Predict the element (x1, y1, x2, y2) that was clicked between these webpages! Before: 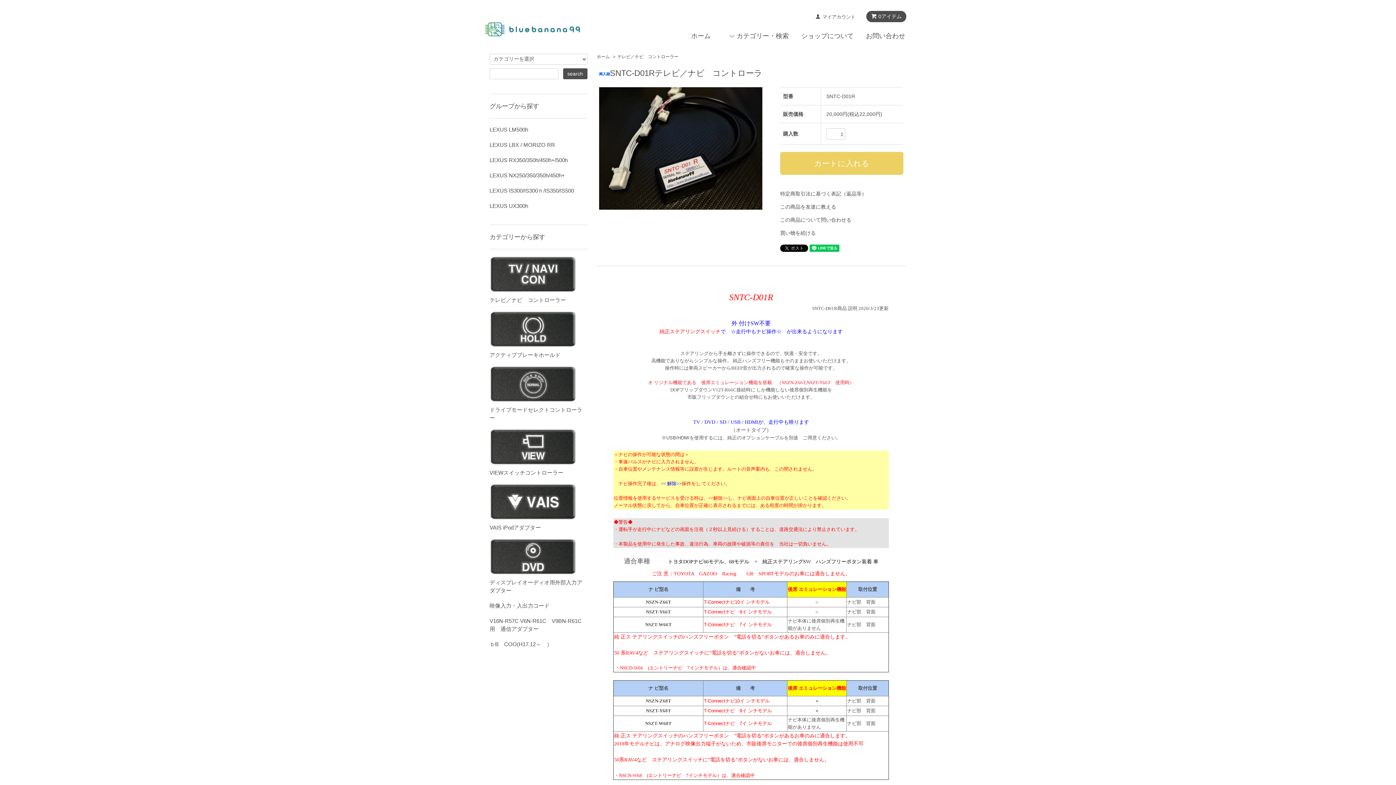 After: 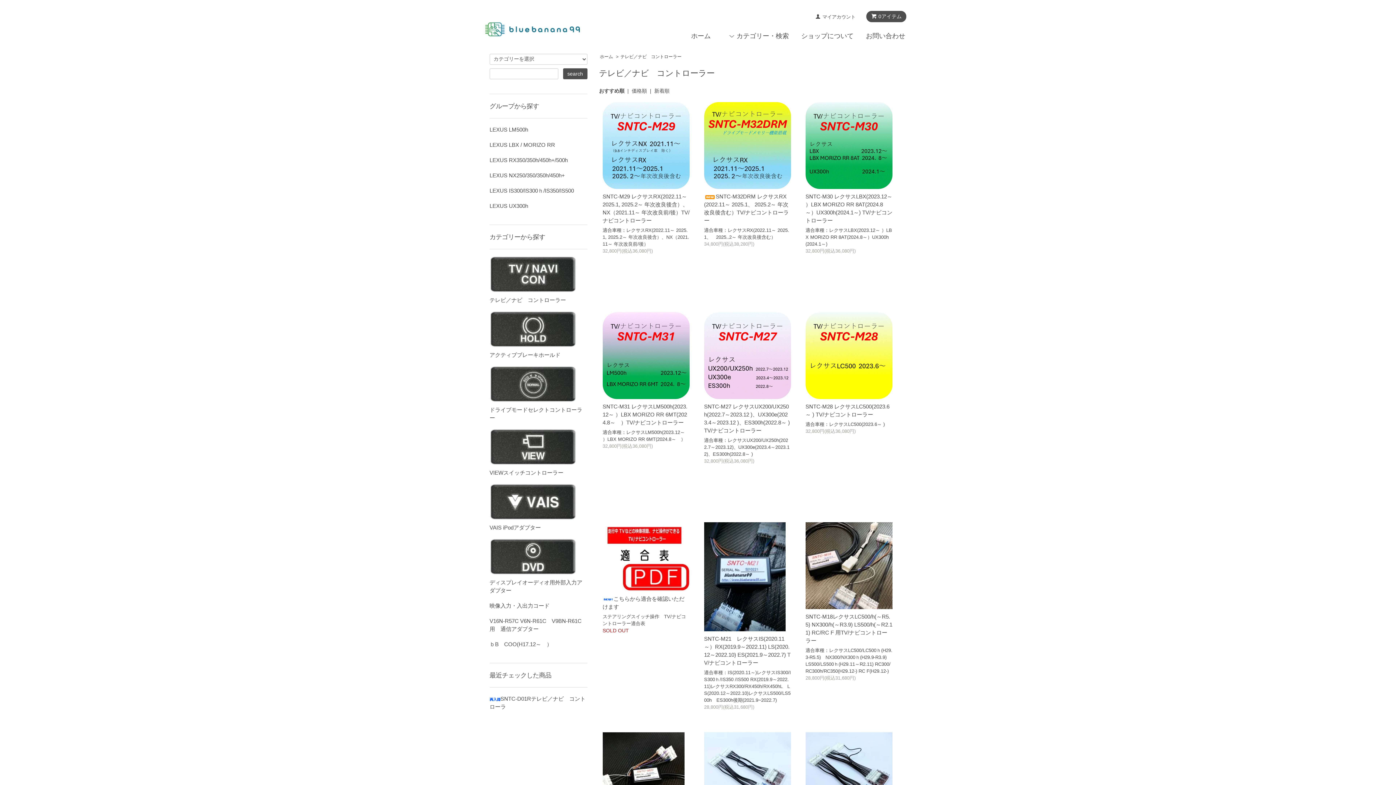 Action: bbox: (489, 271, 587, 304) label: テレビ／ナビ　コントローラー